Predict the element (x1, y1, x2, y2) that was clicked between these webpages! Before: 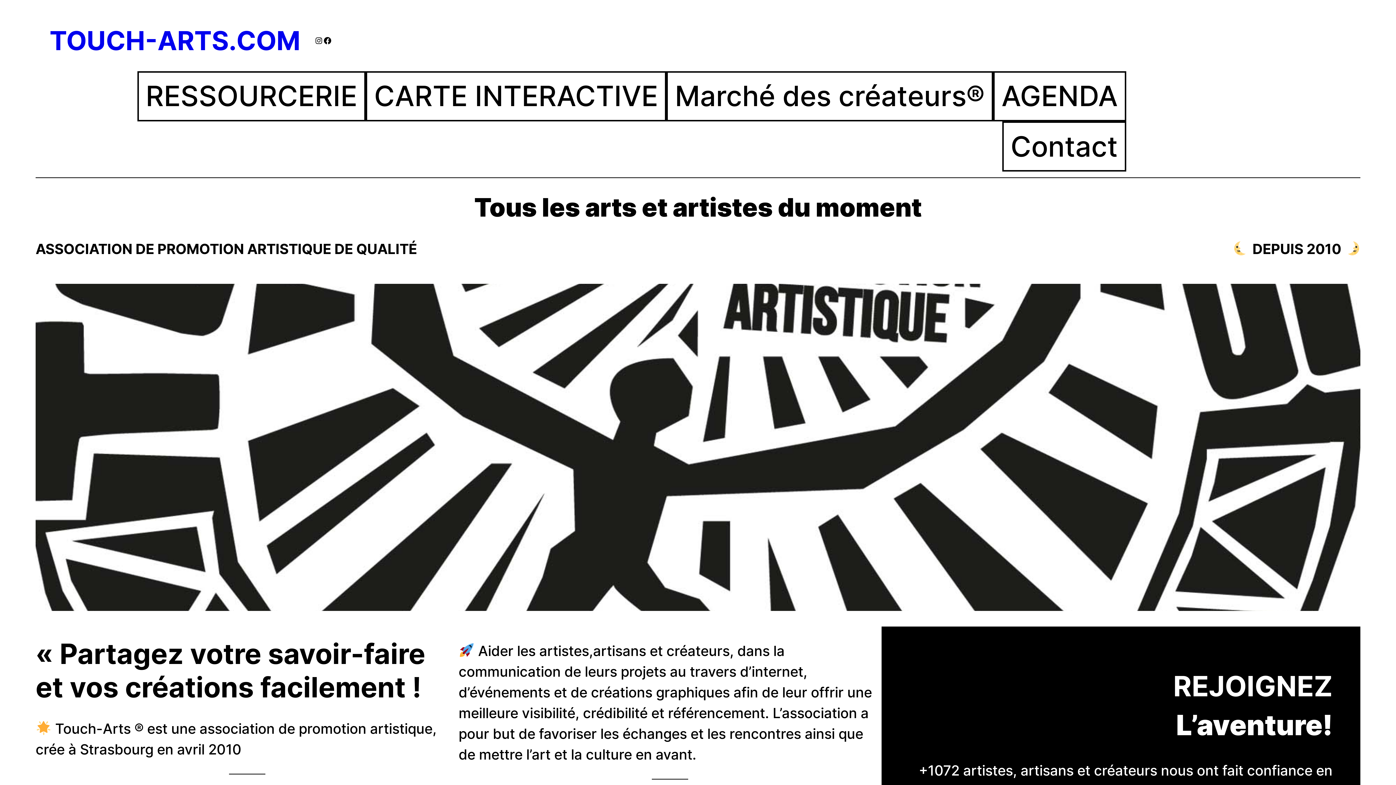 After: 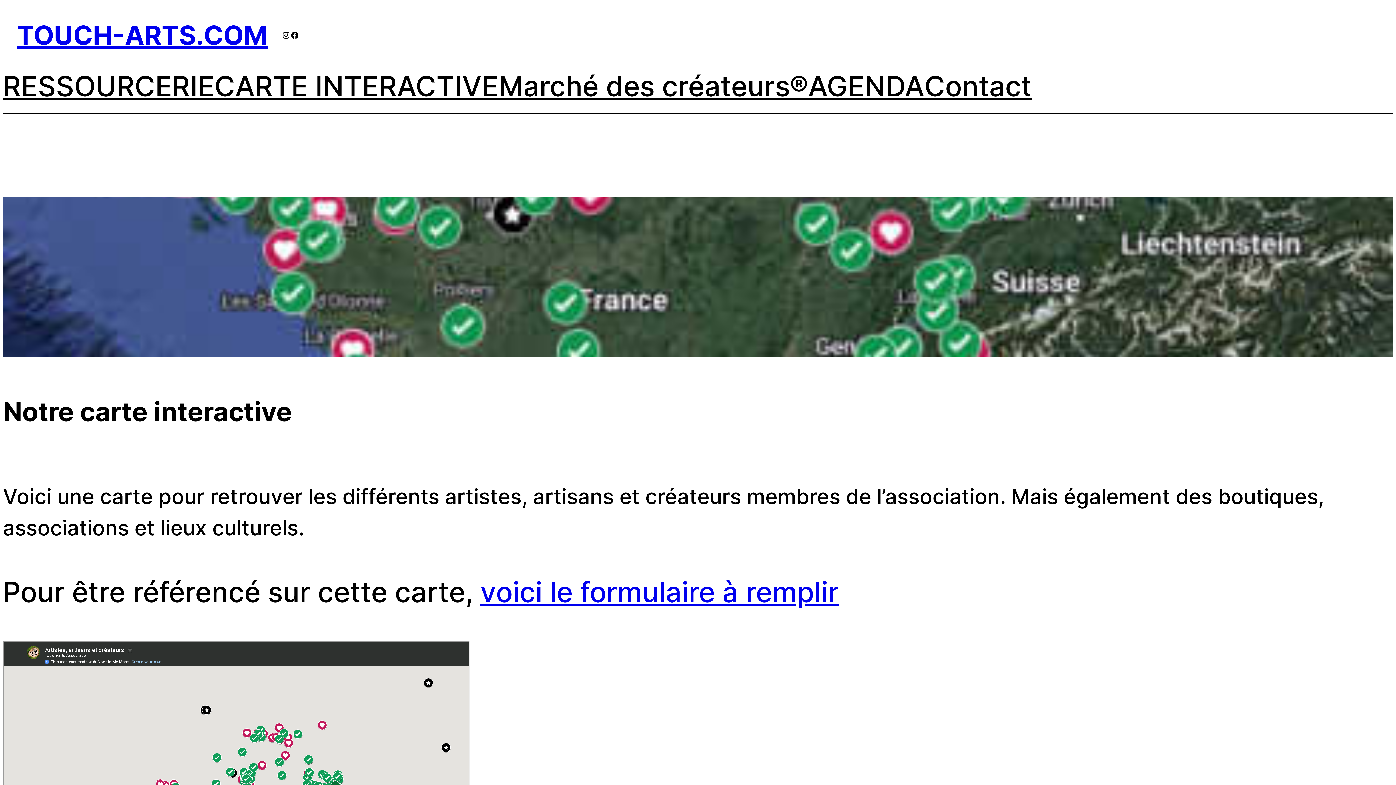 Action: label: CARTE INTERACTIVE bbox: (374, 75, 658, 117)